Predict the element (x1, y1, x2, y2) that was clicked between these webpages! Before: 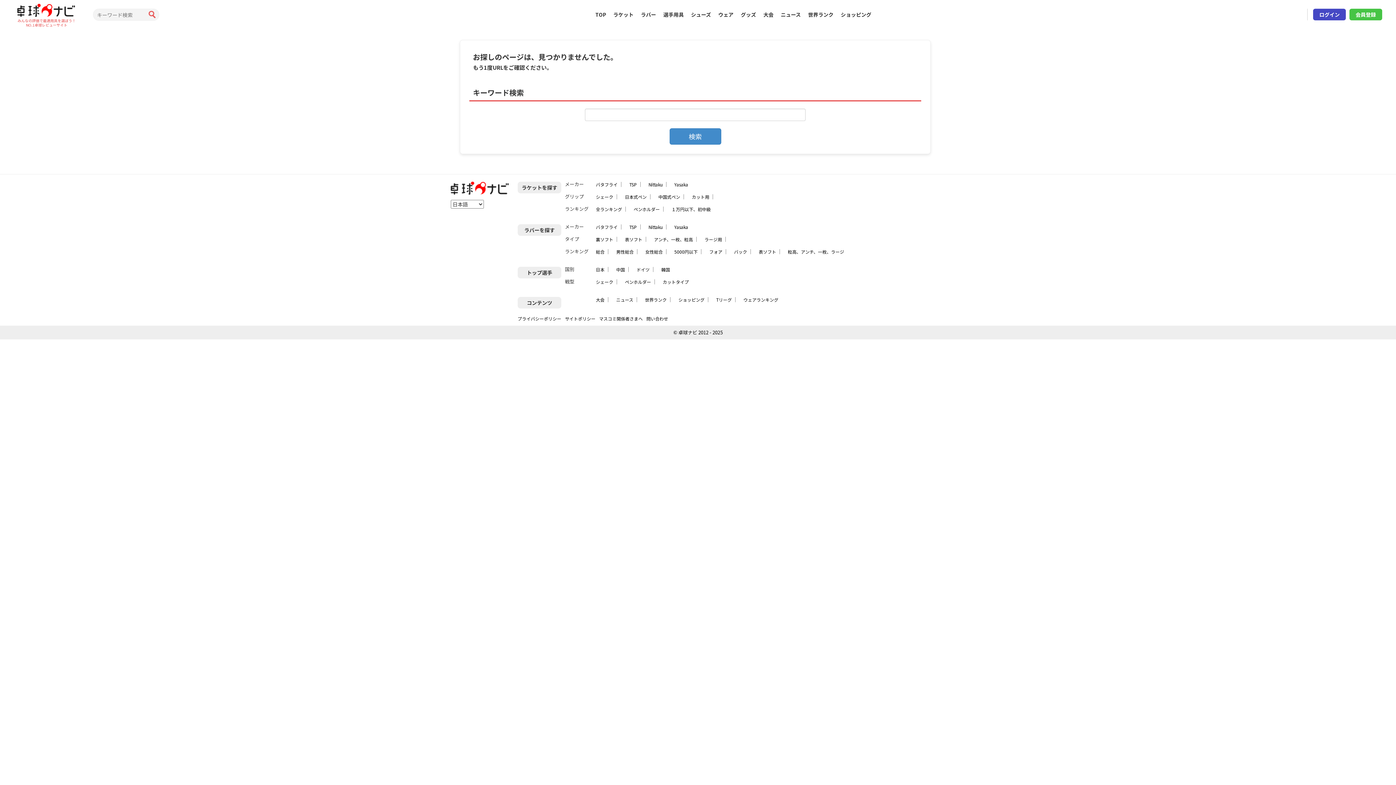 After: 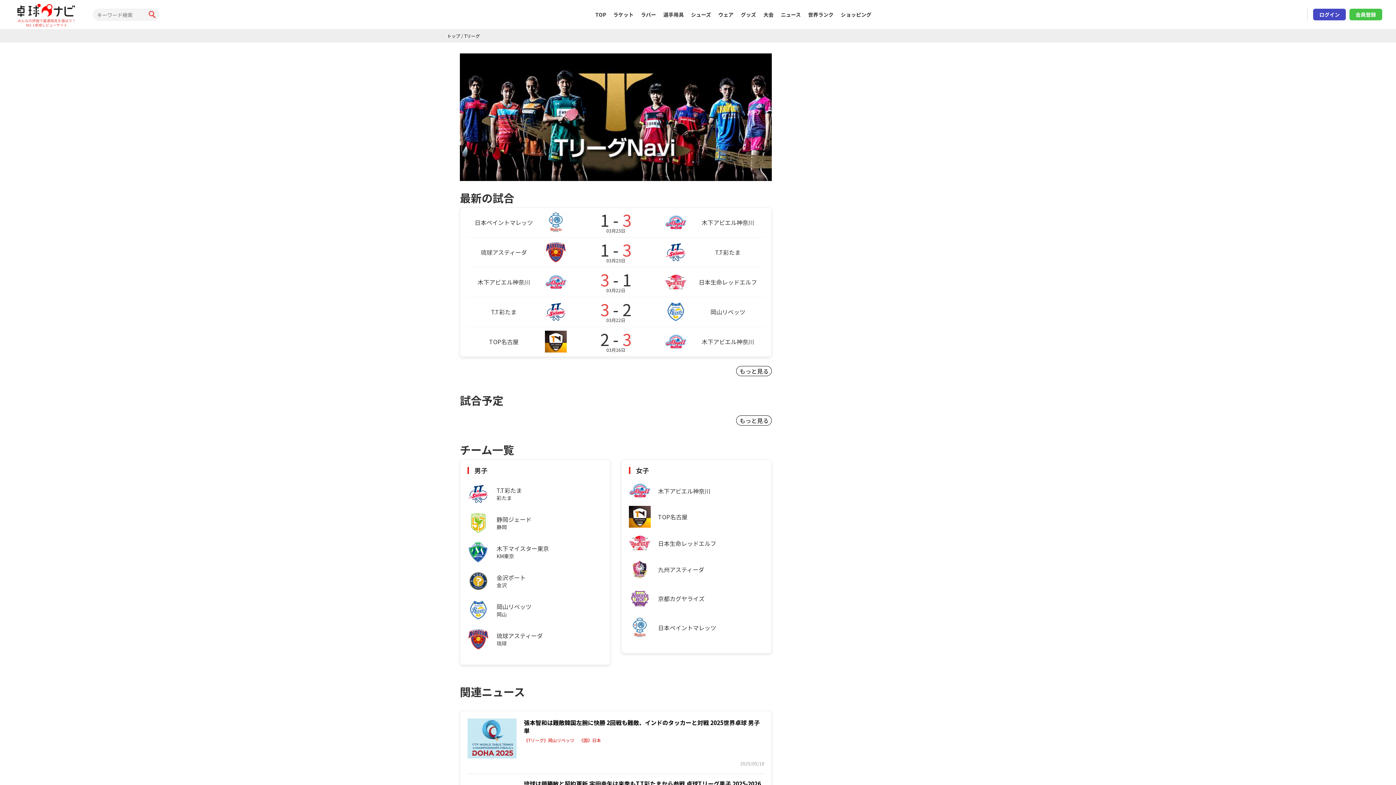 Action: label: Tリーグ bbox: (716, 296, 732, 302)